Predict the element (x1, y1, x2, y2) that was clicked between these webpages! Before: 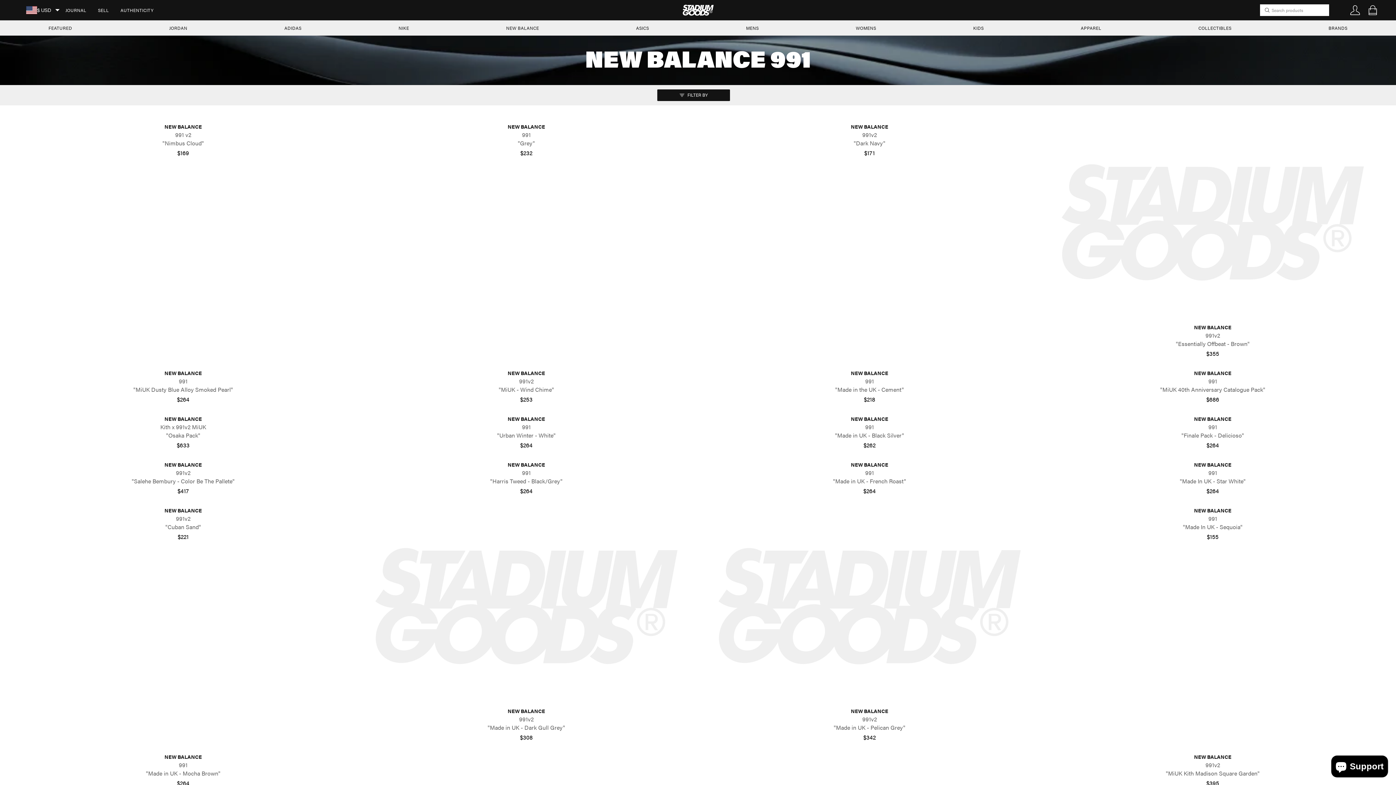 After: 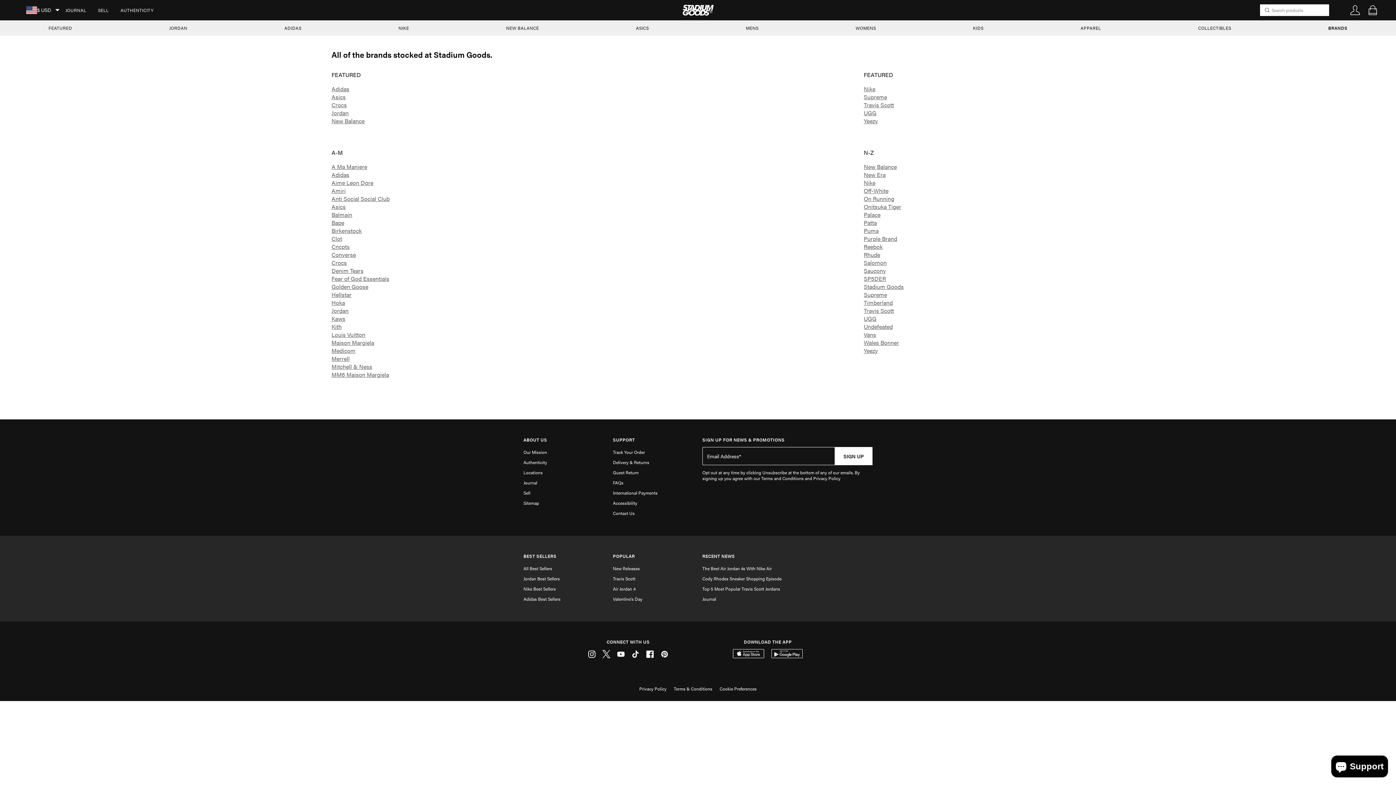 Action: bbox: (1317, 20, 1359, 35) label: BRANDS